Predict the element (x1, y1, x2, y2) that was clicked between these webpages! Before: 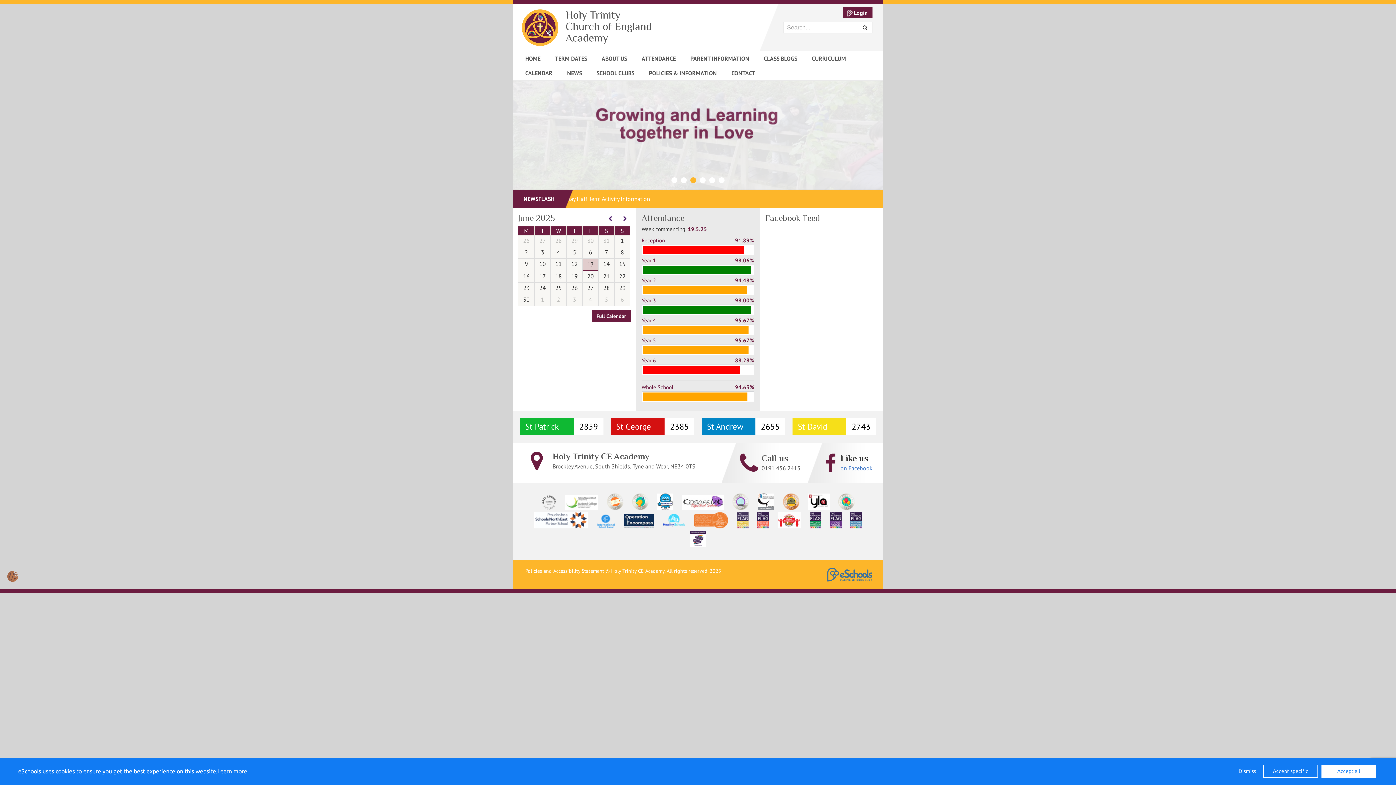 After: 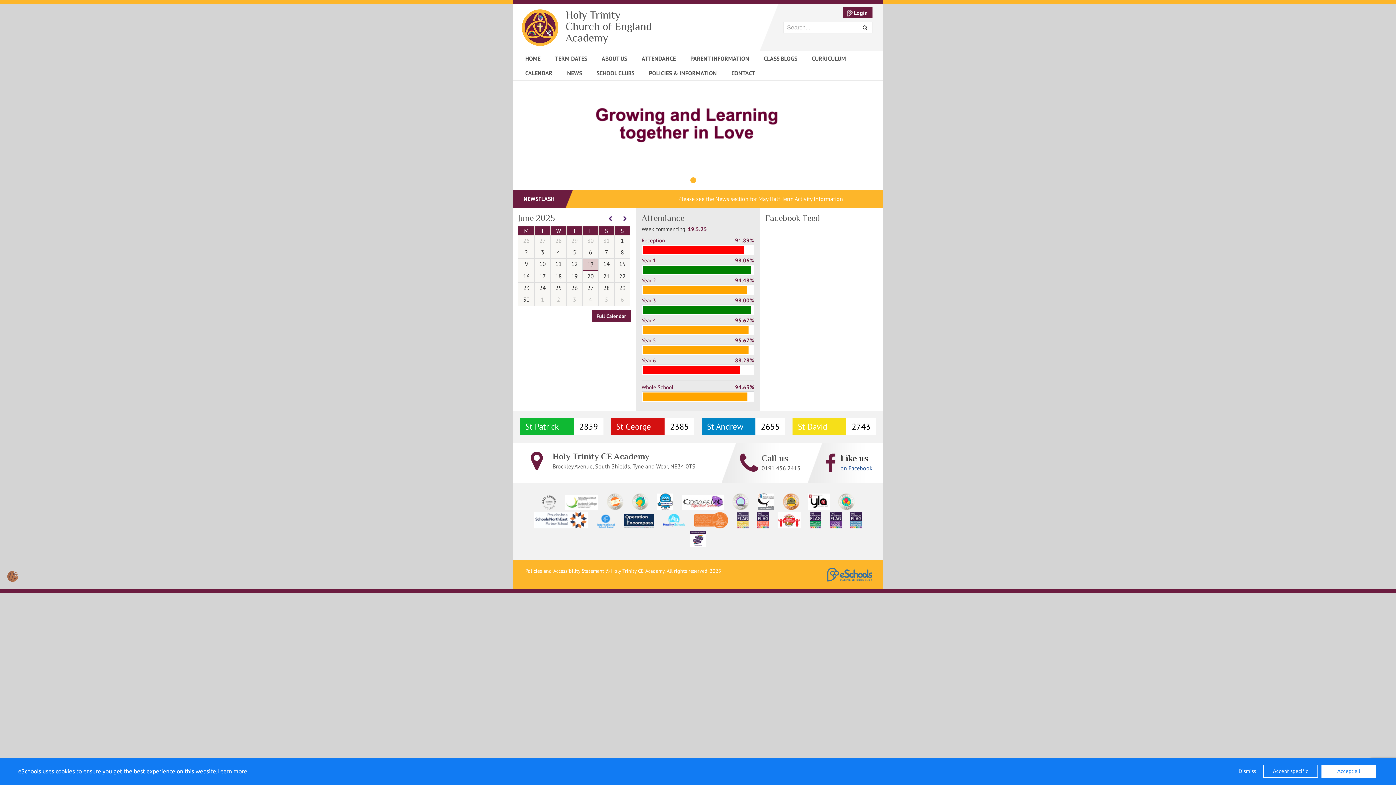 Action: label: on Facebook bbox: (840, 464, 872, 472)